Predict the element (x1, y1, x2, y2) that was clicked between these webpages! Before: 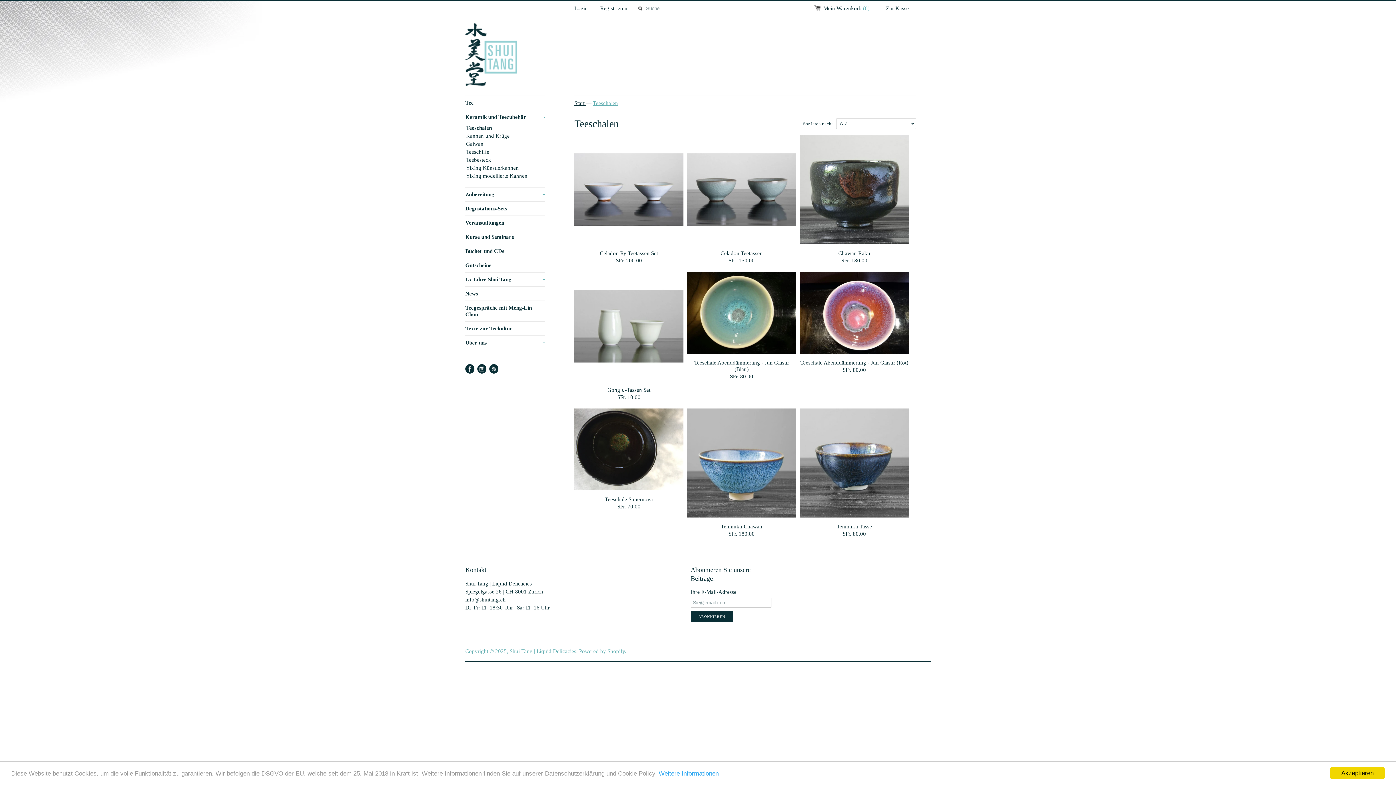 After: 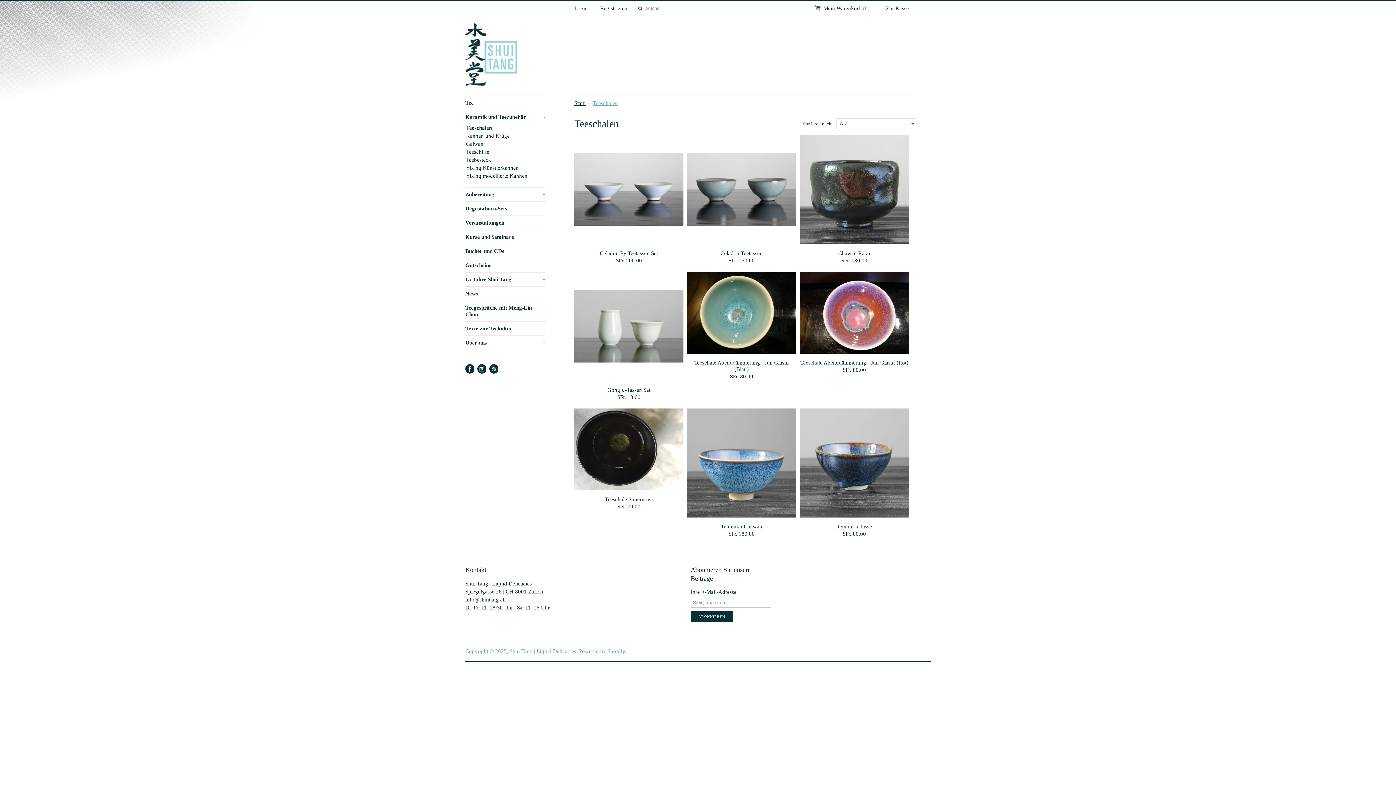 Action: label: Akzeptieren bbox: (1330, 767, 1385, 779)